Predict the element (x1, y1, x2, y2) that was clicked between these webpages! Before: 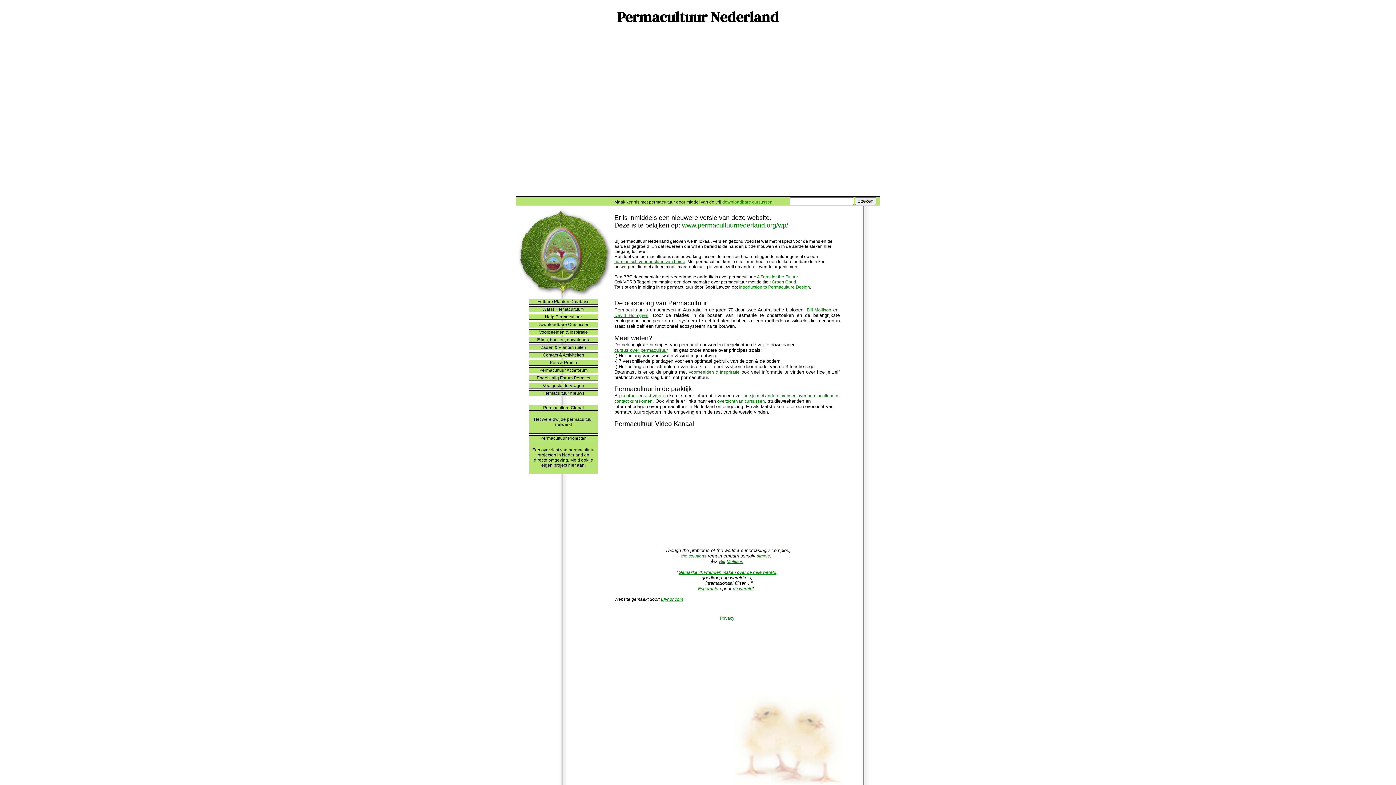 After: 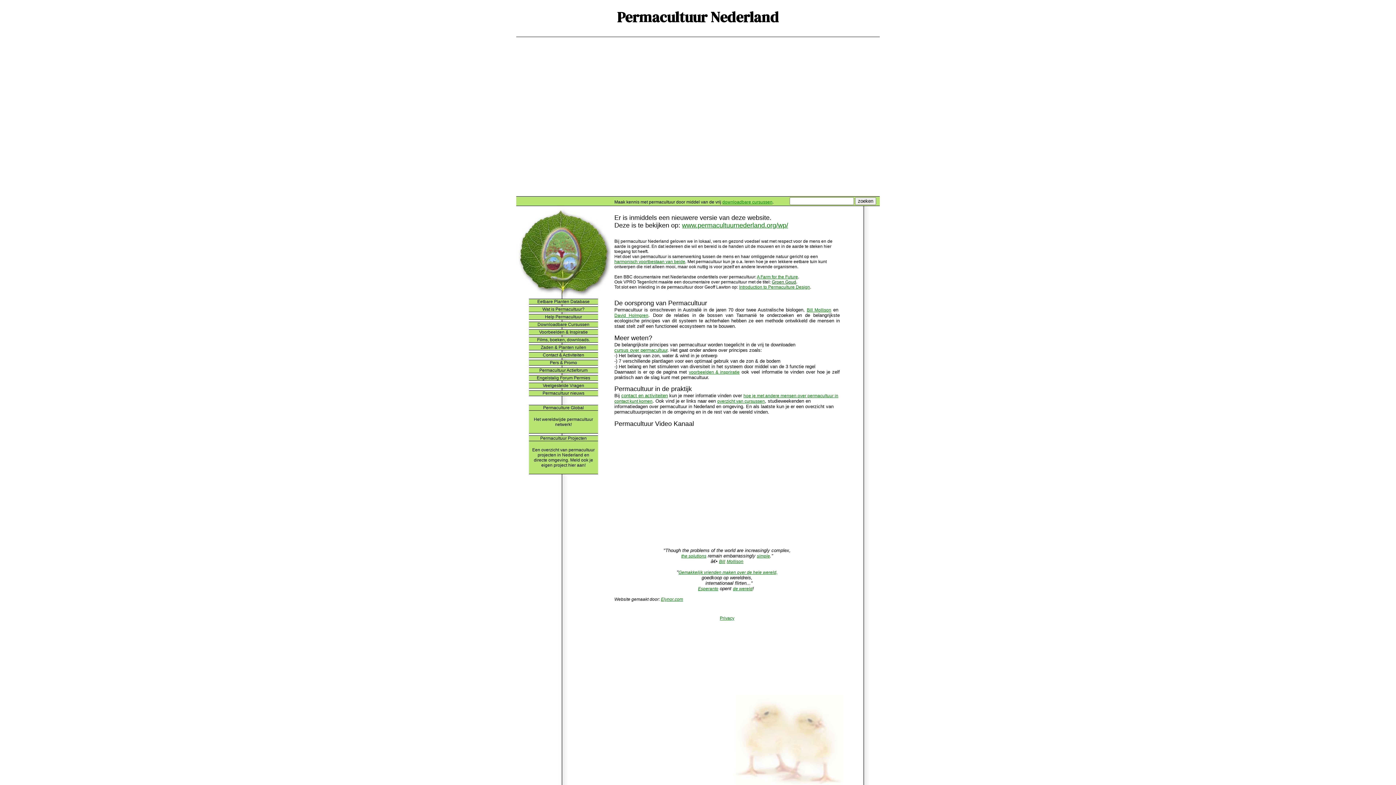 Action: label: Groen Goud bbox: (772, 279, 796, 284)